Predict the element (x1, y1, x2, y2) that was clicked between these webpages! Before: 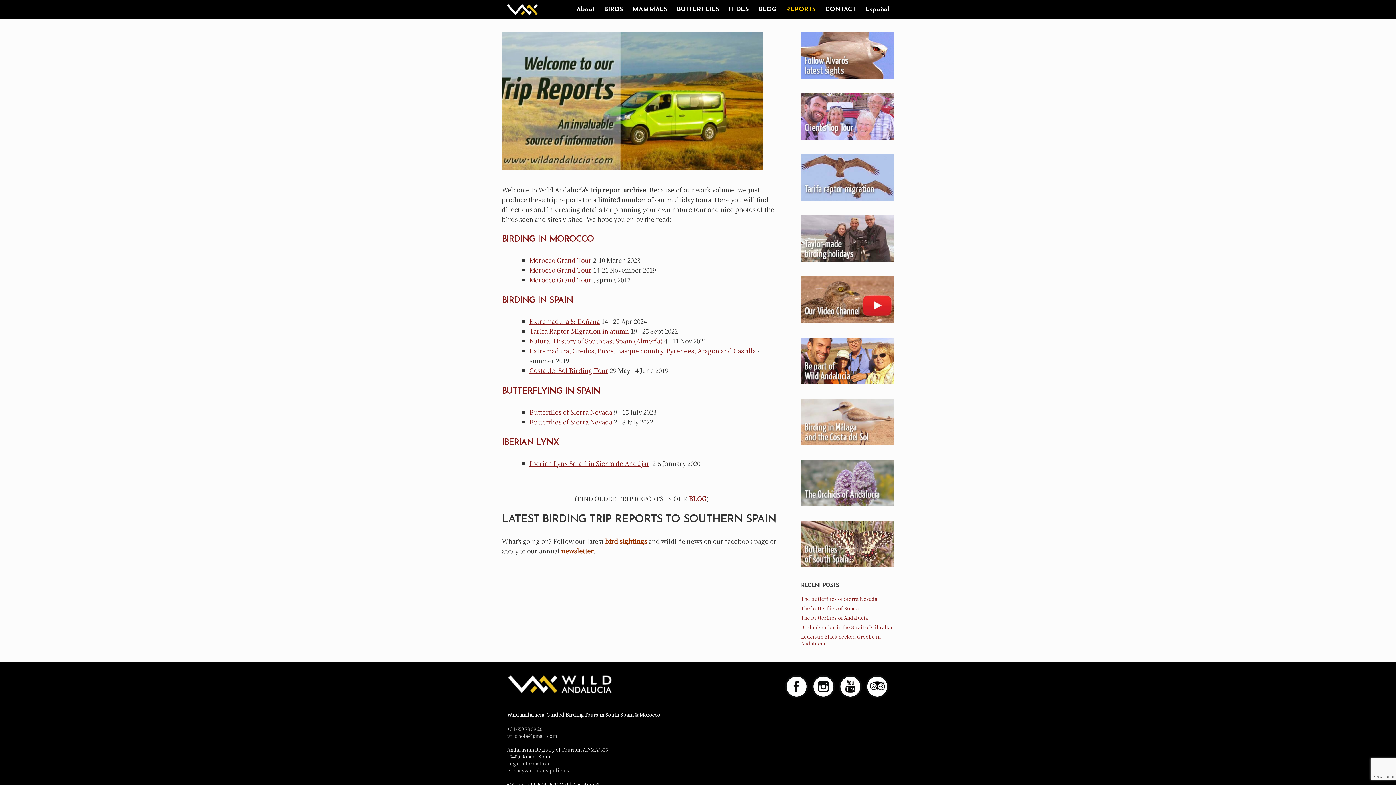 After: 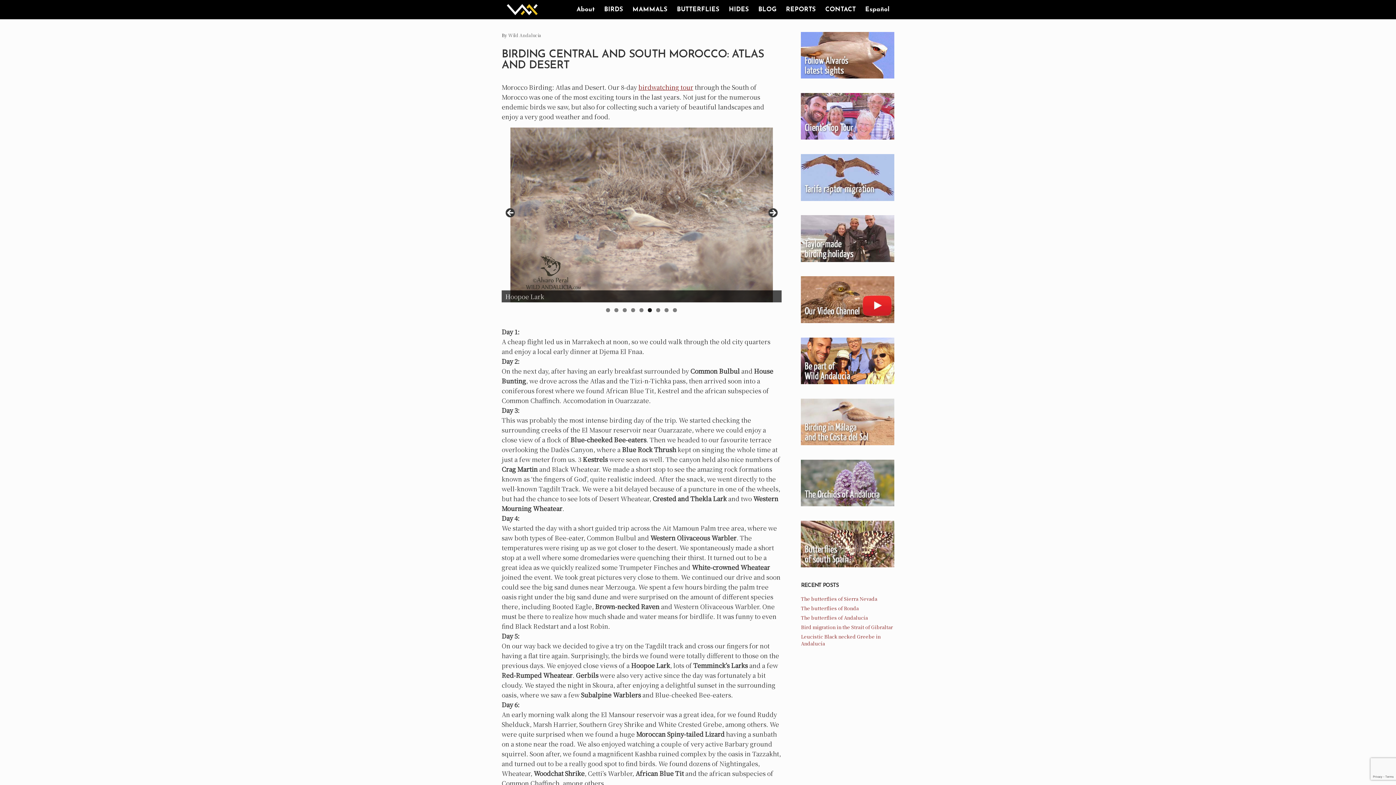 Action: label: Morocco Grand Tour bbox: (529, 275, 591, 284)